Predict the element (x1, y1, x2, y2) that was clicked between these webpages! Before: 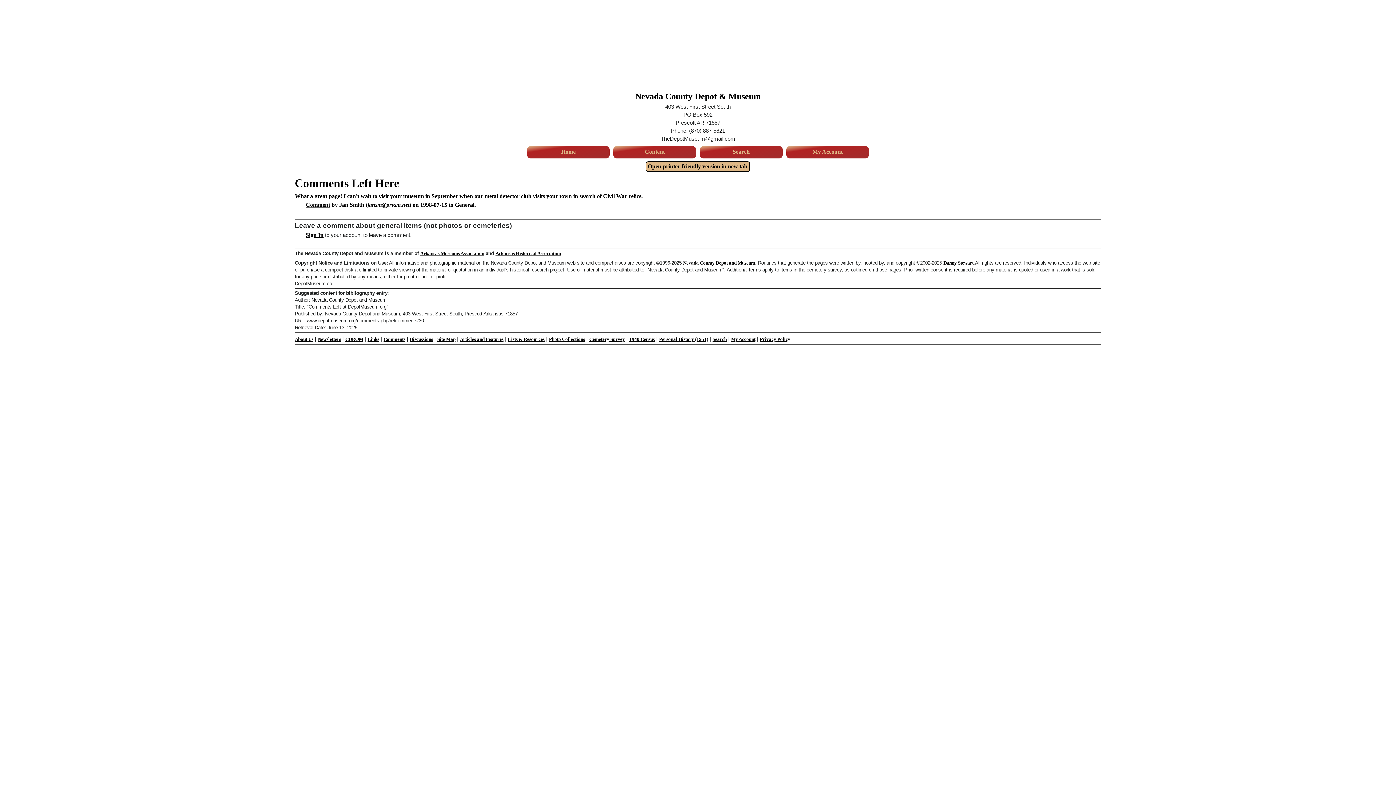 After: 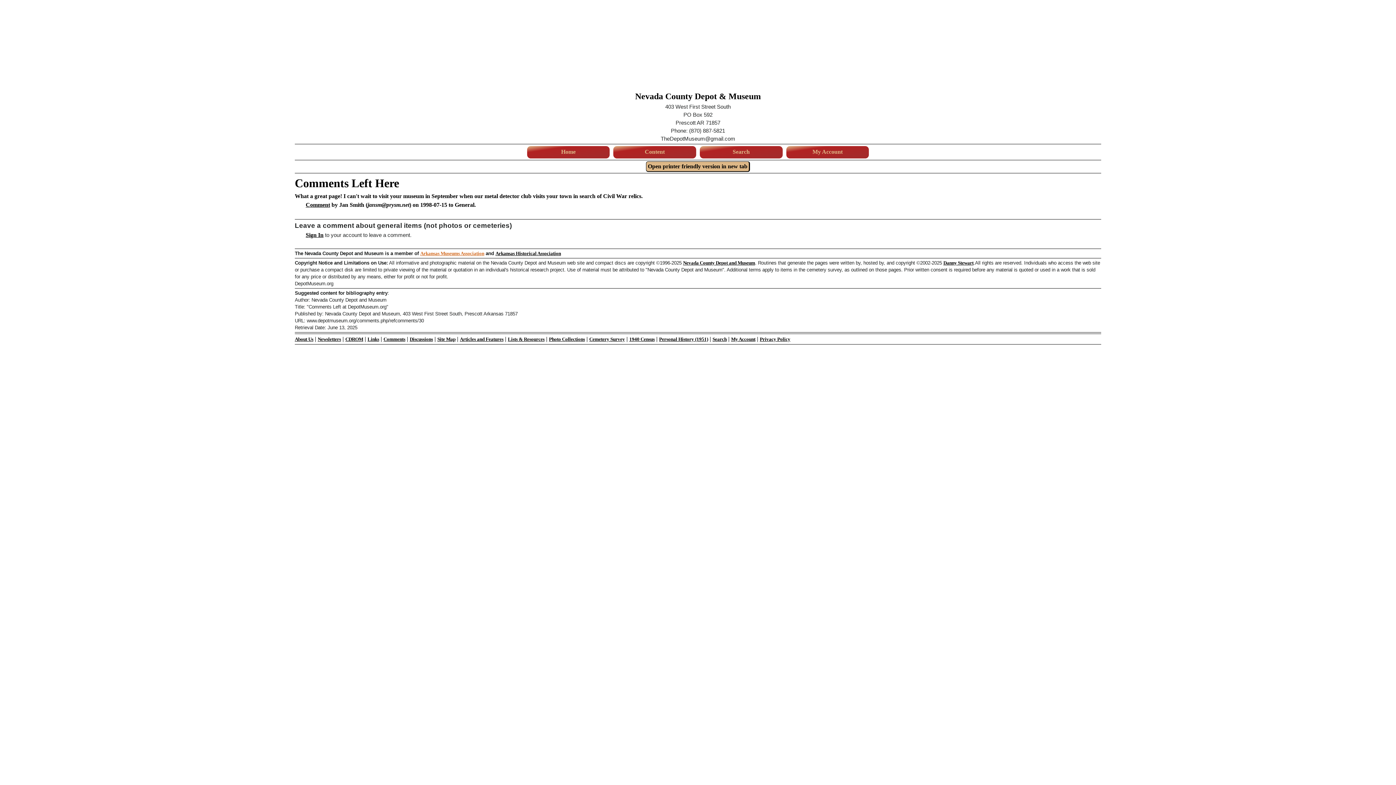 Action: bbox: (420, 250, 484, 256) label: Arkansas Museums Association